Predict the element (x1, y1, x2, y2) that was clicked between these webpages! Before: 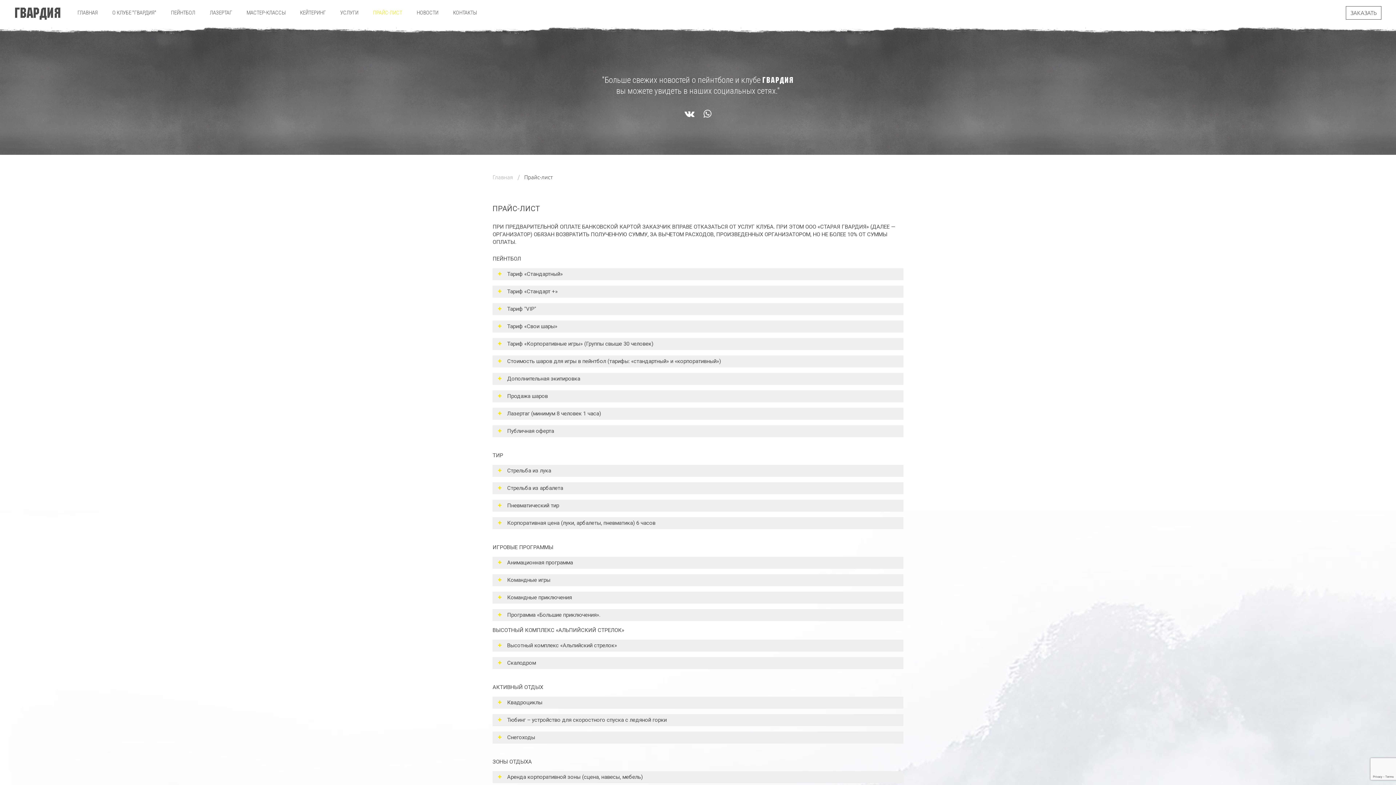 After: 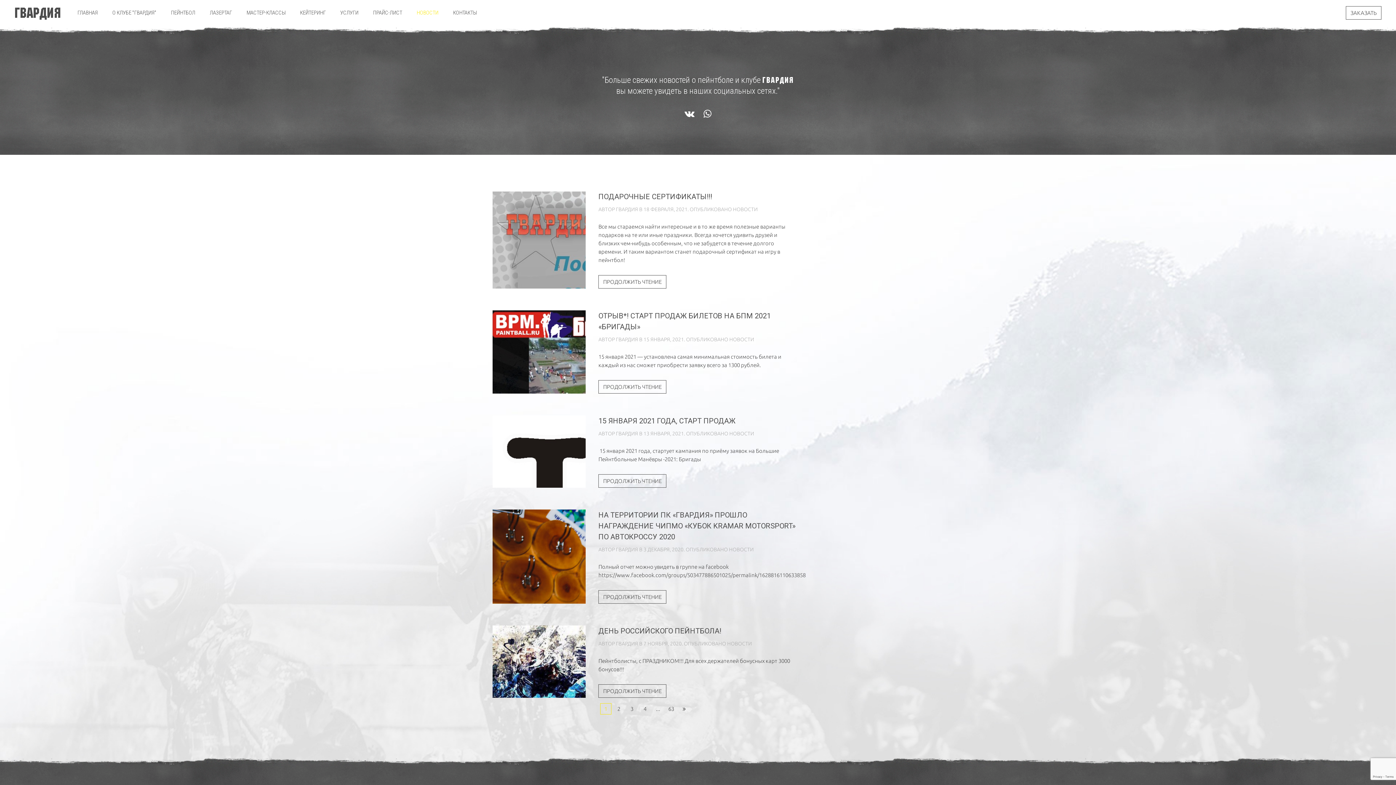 Action: bbox: (409, 0, 445, 25) label: НОВОСТИ